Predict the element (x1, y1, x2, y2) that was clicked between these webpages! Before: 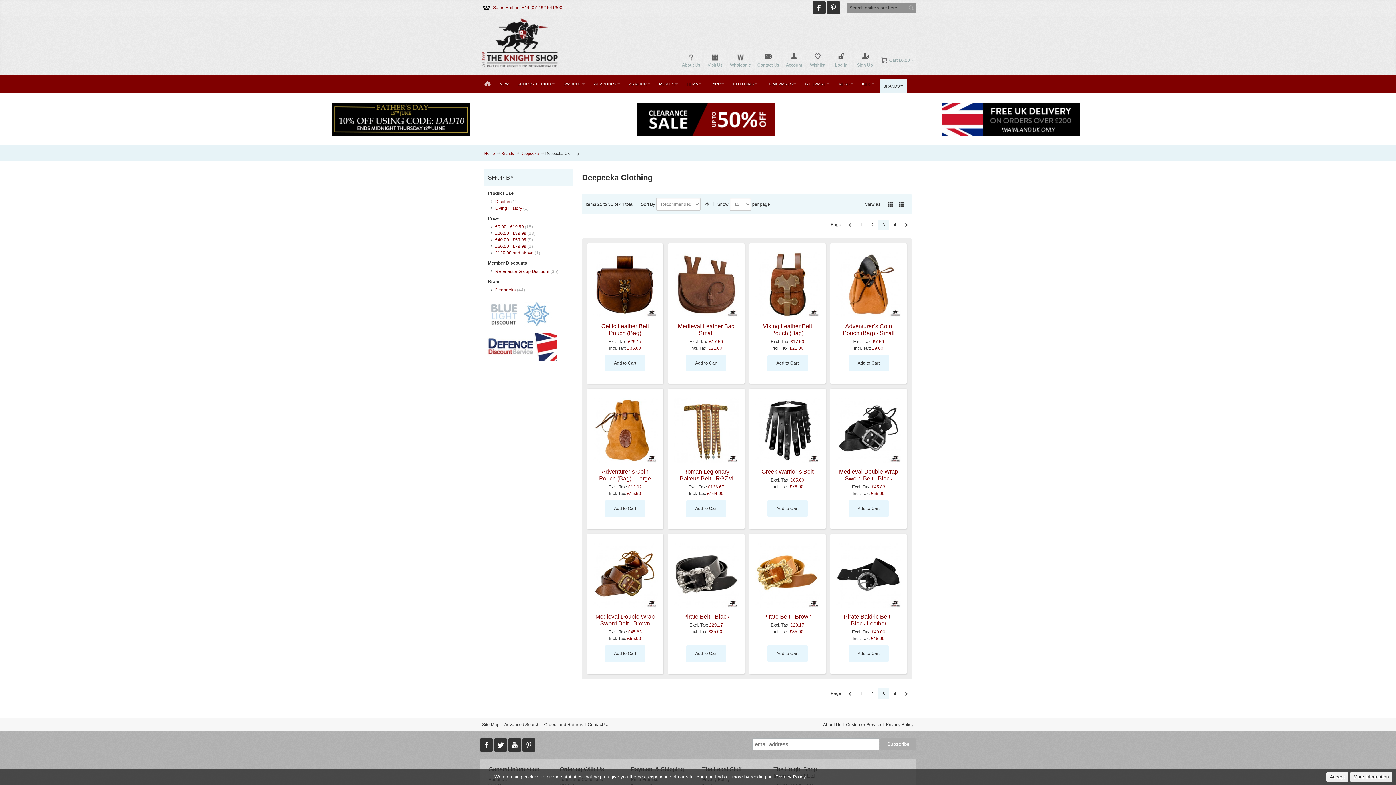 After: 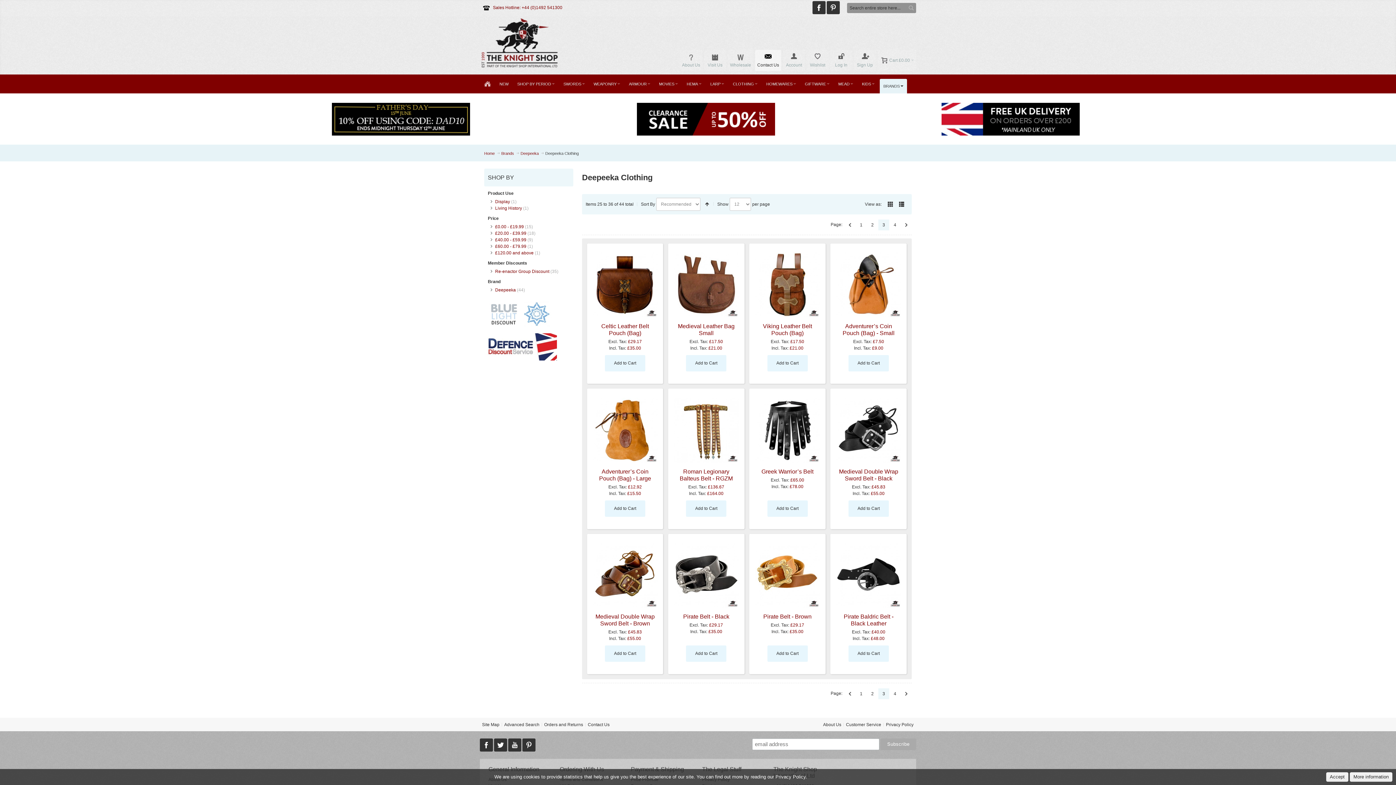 Action: label: Contact Us bbox: (755, 49, 781, 70)